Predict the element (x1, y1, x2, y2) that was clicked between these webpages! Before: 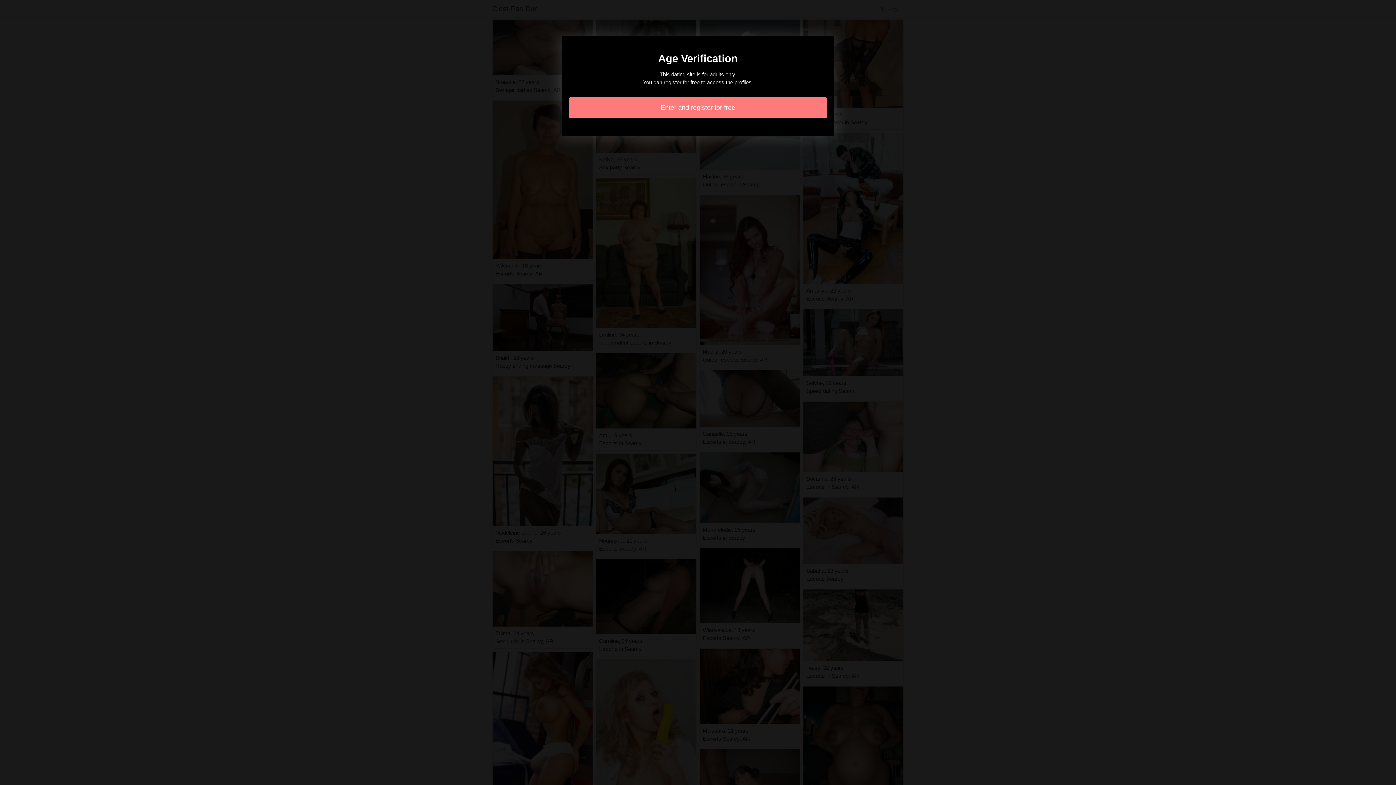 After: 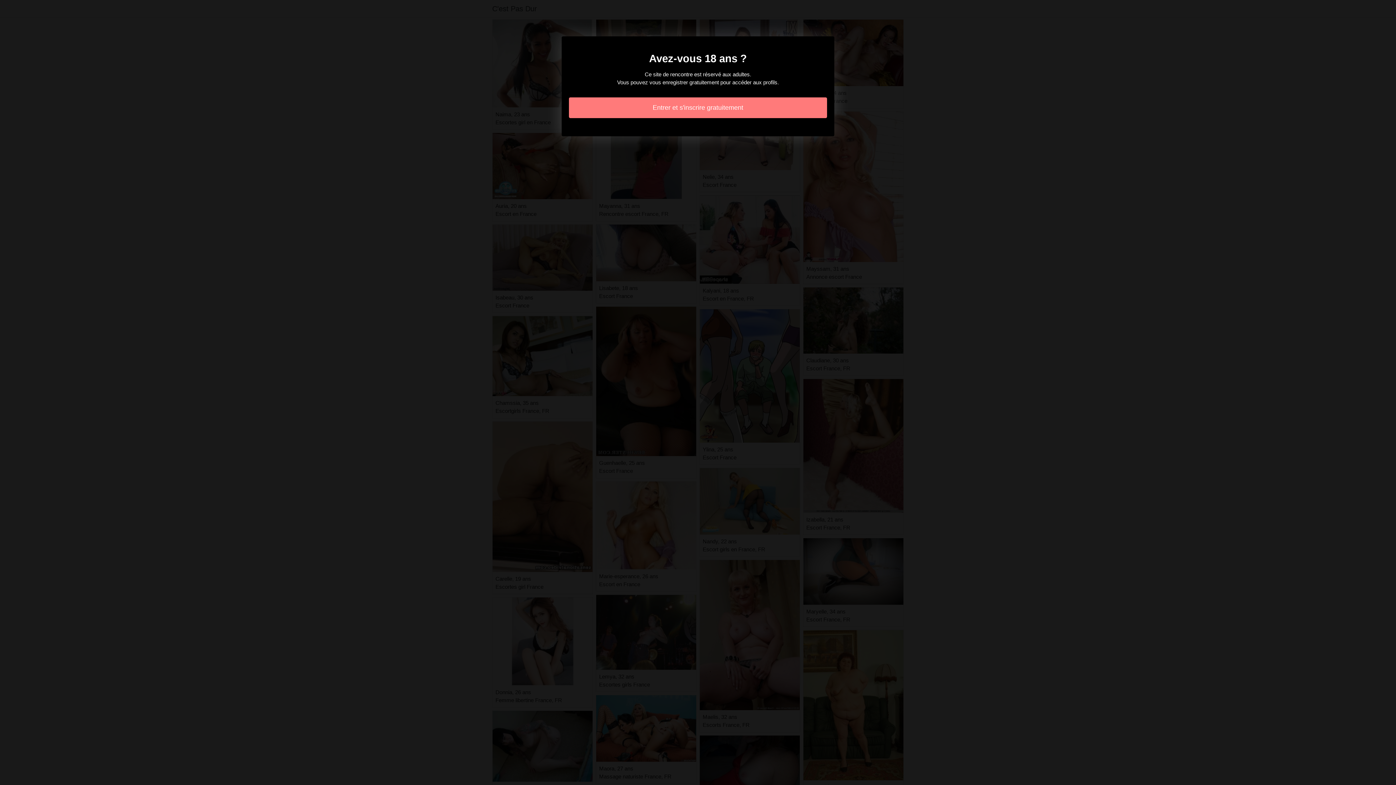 Action: bbox: (569, 97, 827, 118) label: Enter and register for free